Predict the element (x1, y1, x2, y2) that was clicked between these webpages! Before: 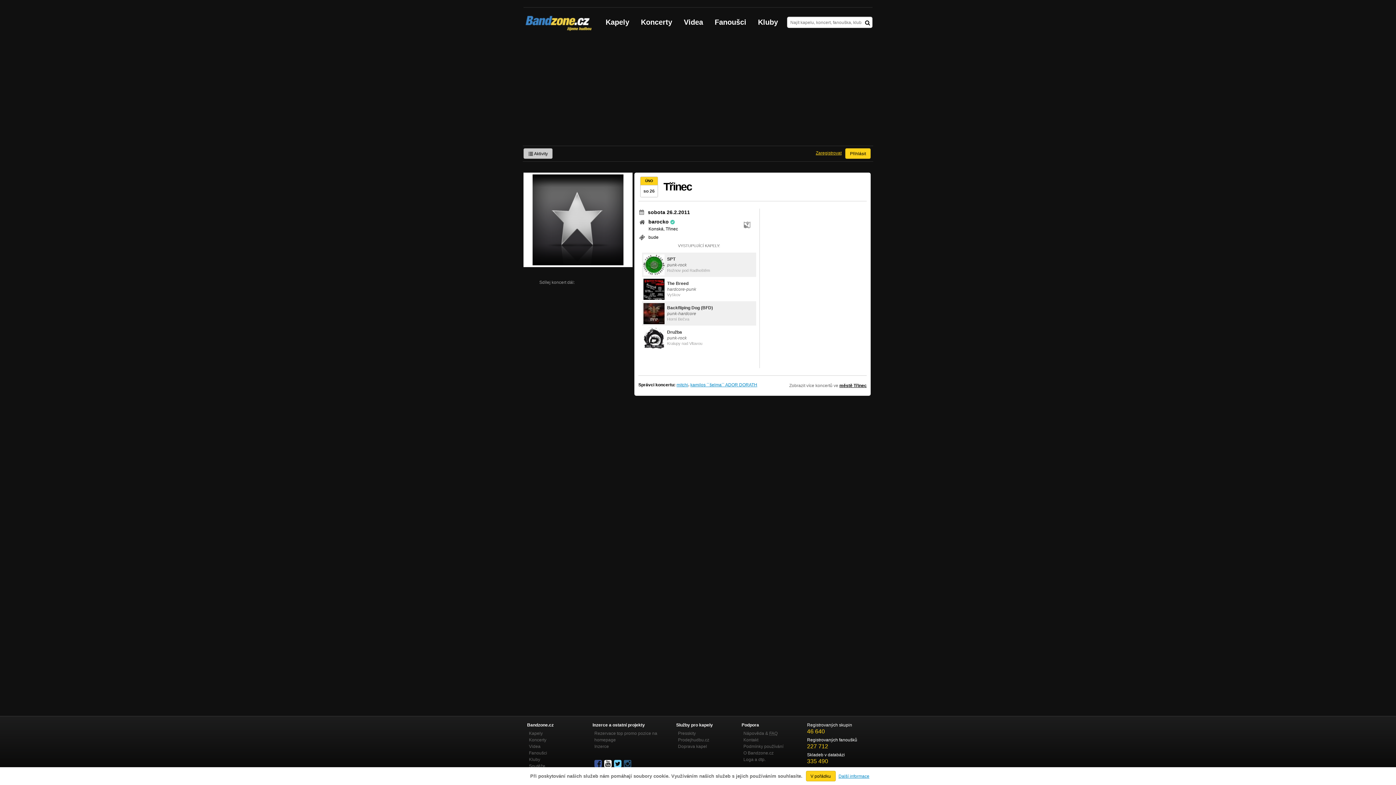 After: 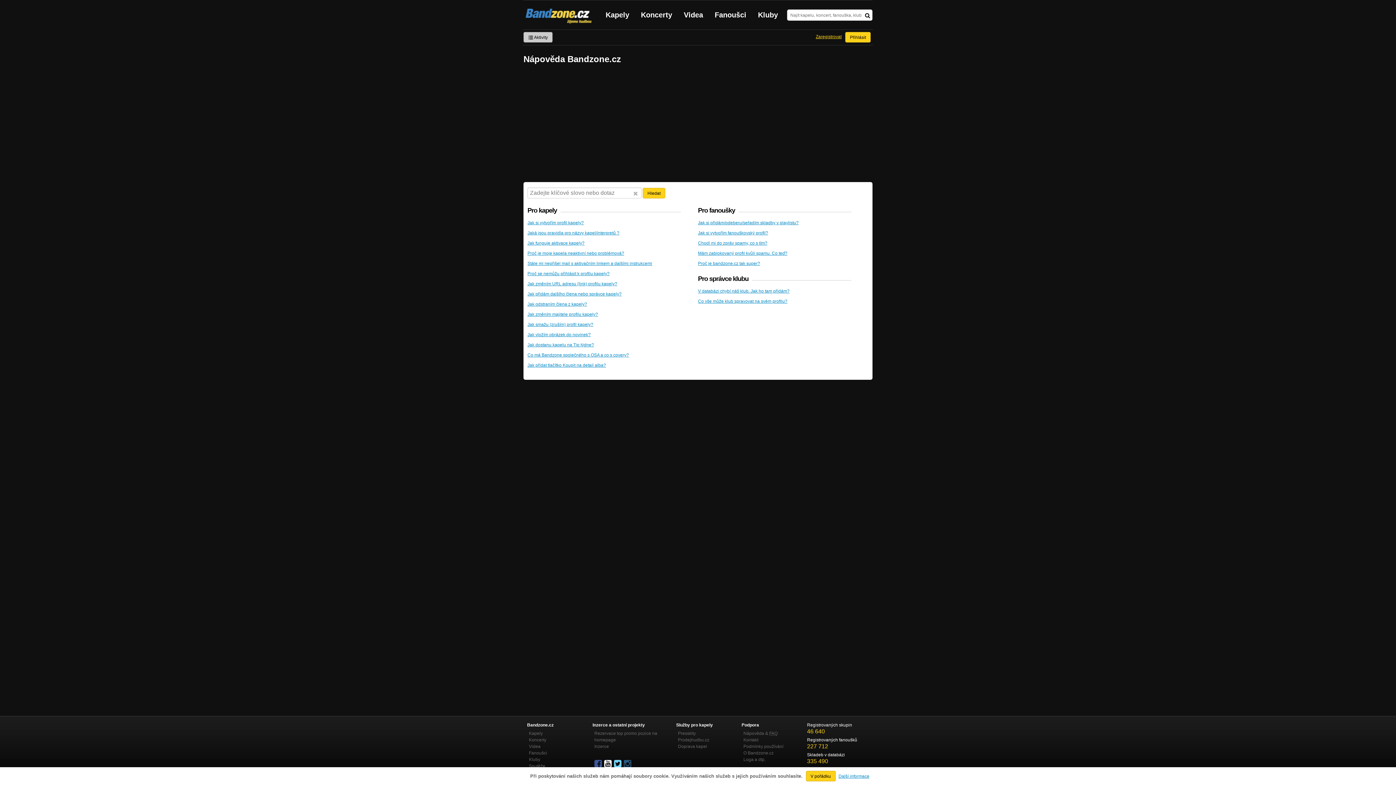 Action: bbox: (743, 731, 777, 736) label: Nápověda & FAQ